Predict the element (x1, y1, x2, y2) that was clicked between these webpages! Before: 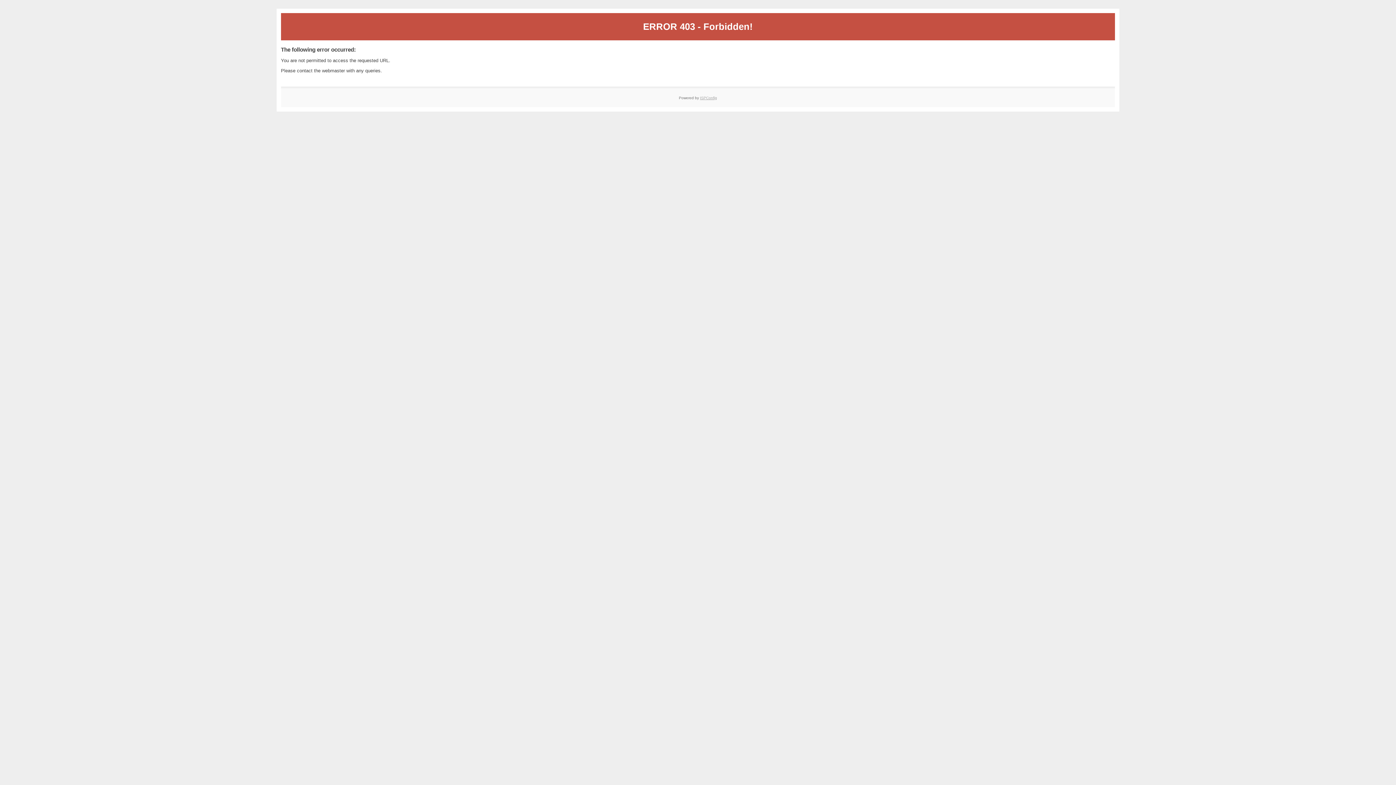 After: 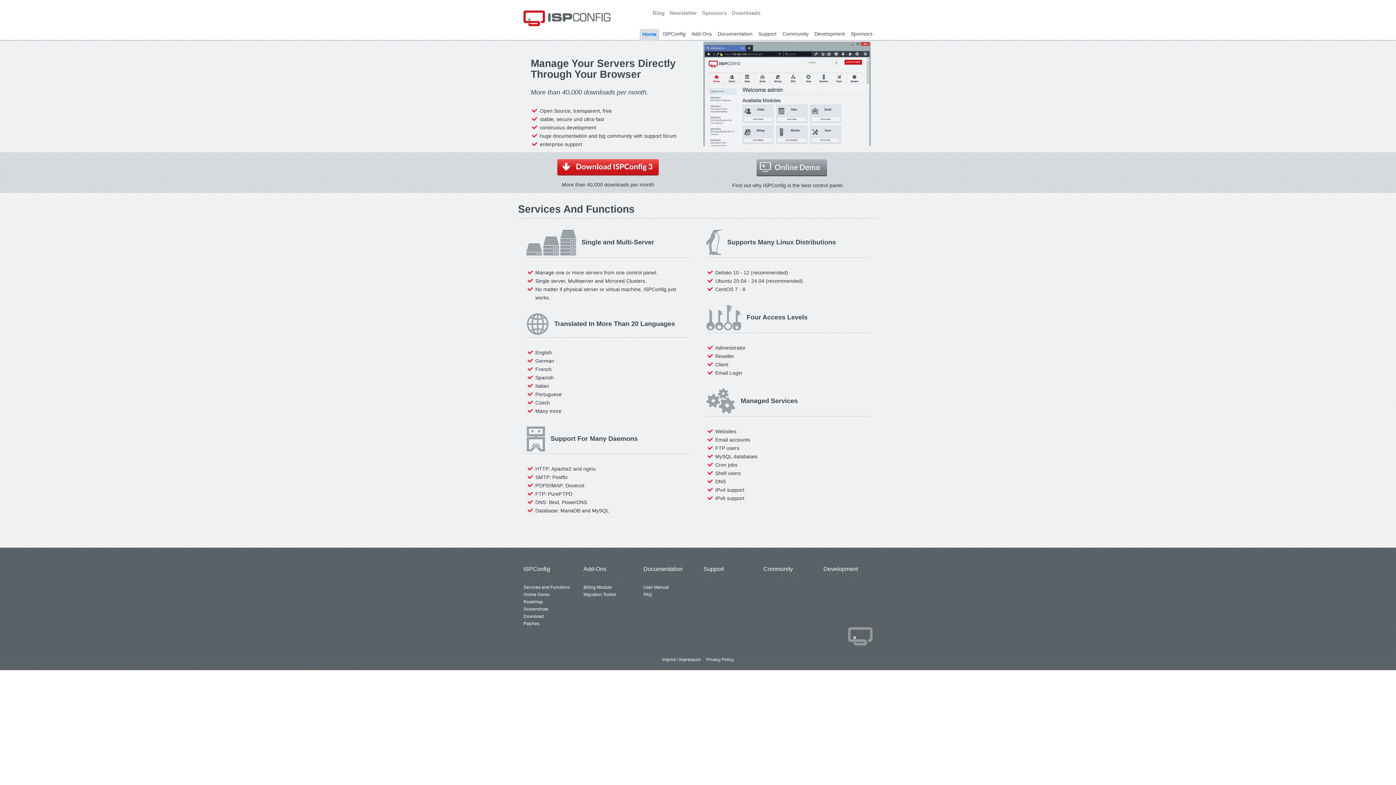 Action: label: ISPConfig bbox: (700, 95, 717, 99)